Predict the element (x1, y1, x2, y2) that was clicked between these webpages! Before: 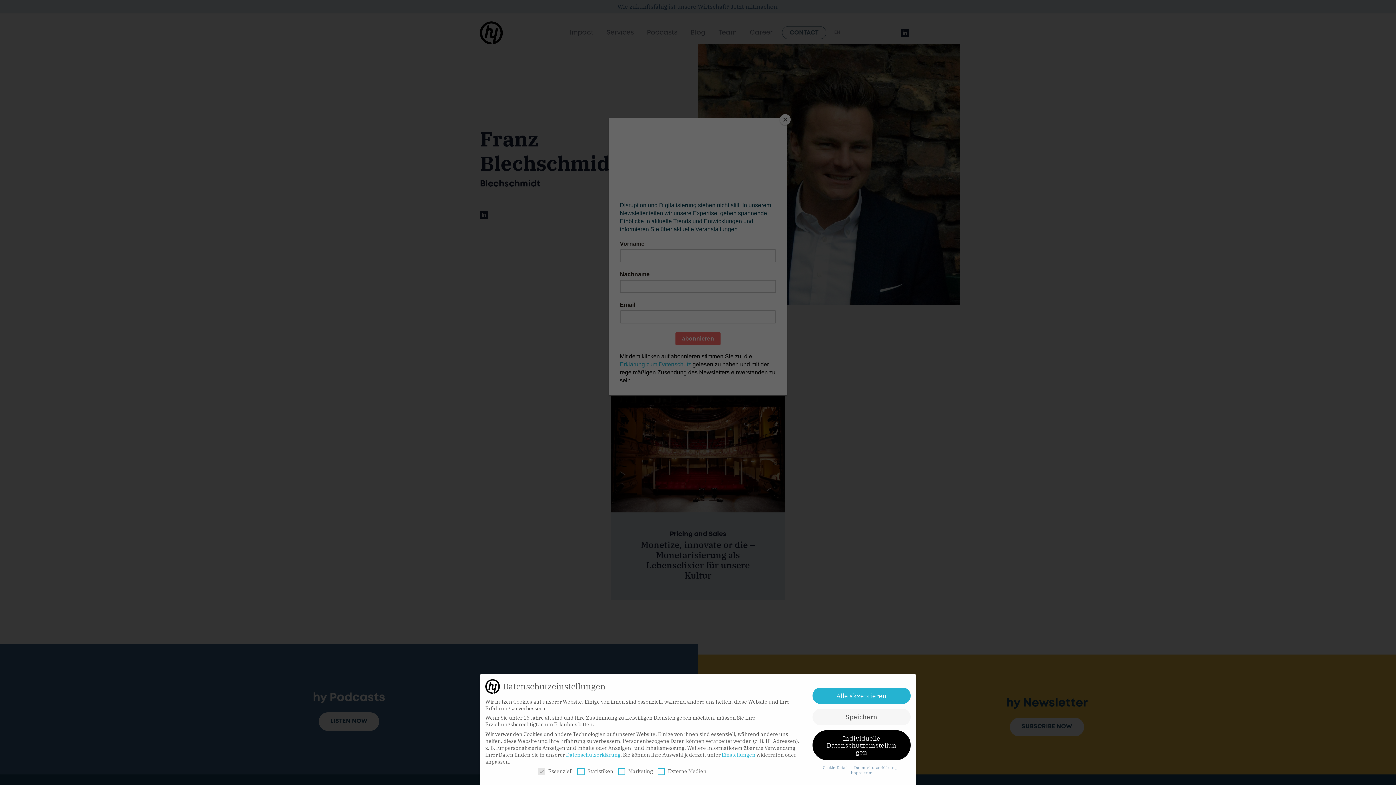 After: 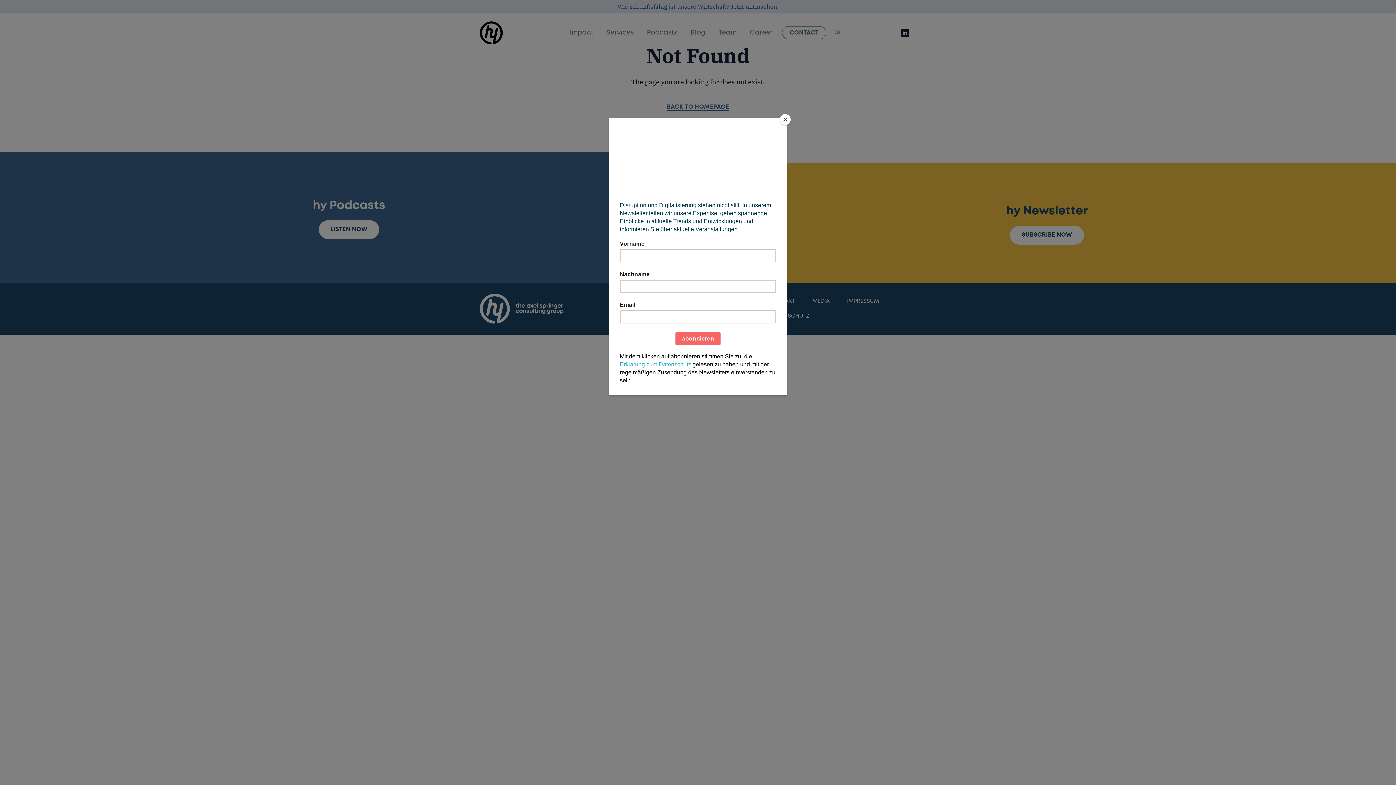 Action: label: Impressum bbox: (851, 770, 872, 775)